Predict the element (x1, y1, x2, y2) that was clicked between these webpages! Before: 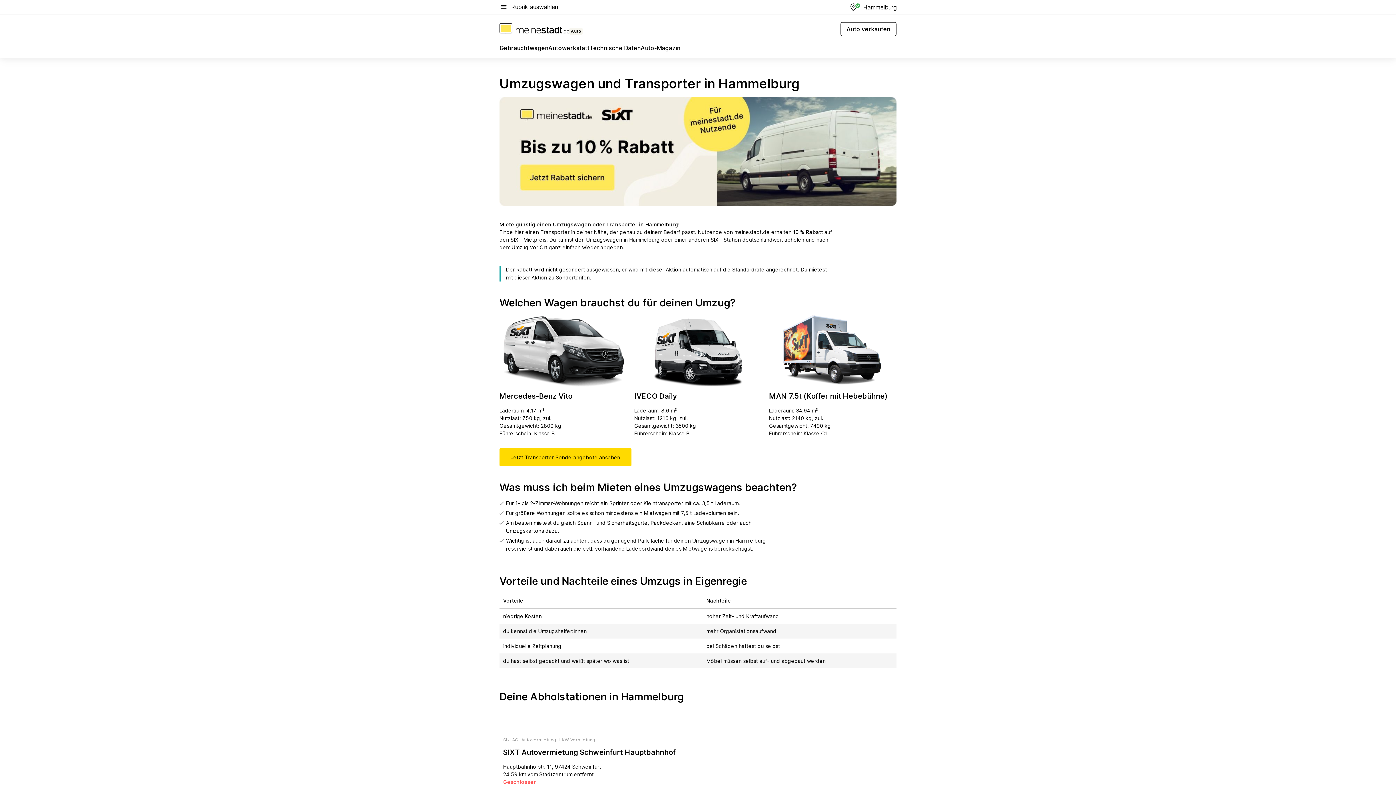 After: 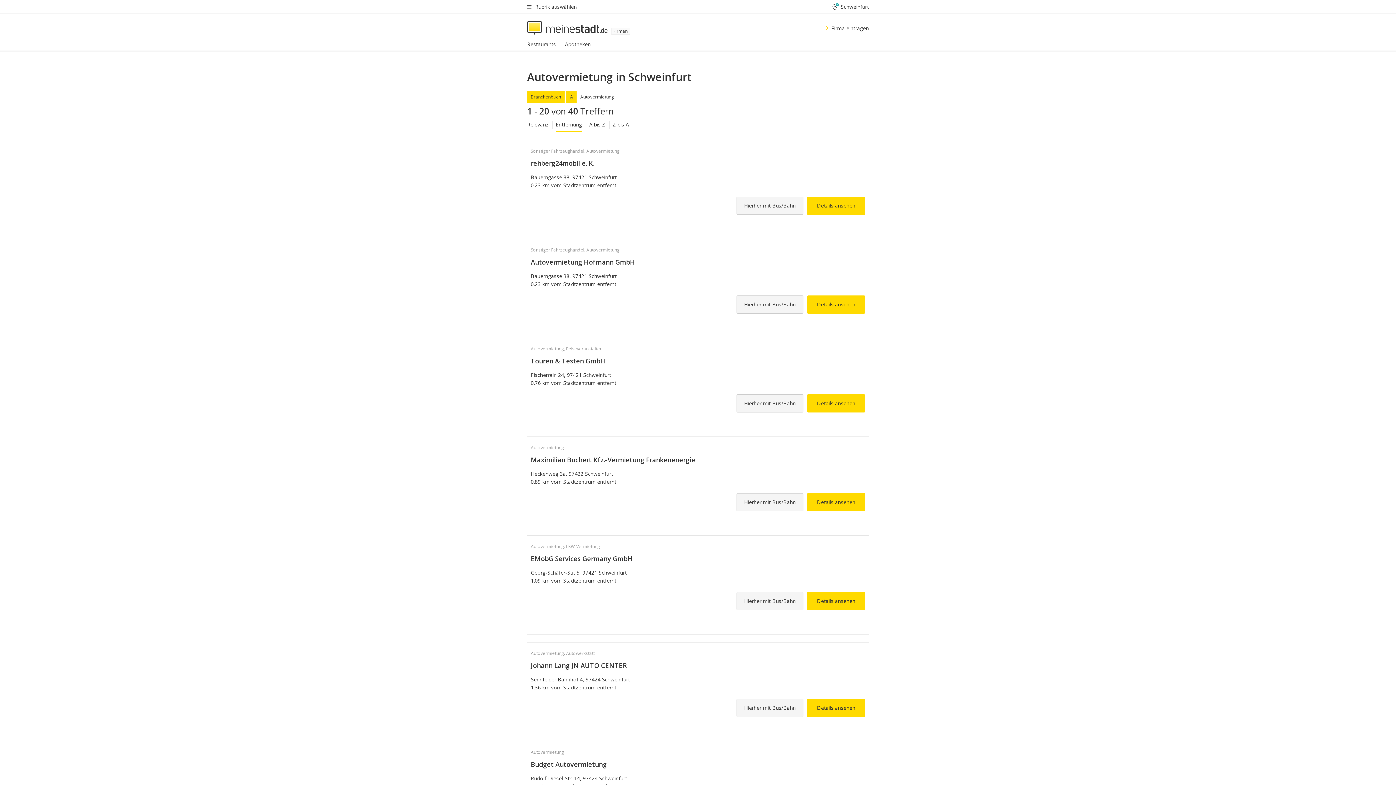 Action: label: Sixt AG, bbox: (503, 736, 521, 744)